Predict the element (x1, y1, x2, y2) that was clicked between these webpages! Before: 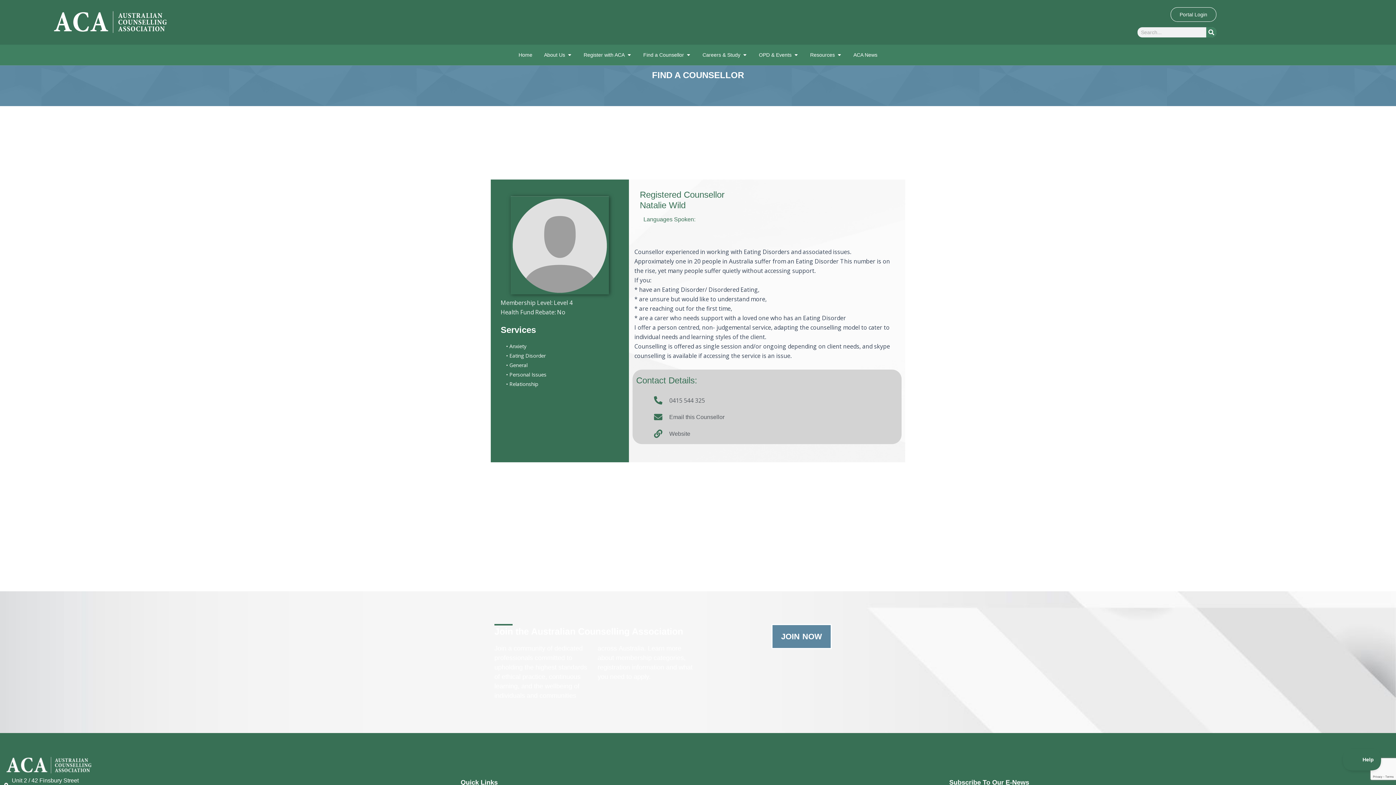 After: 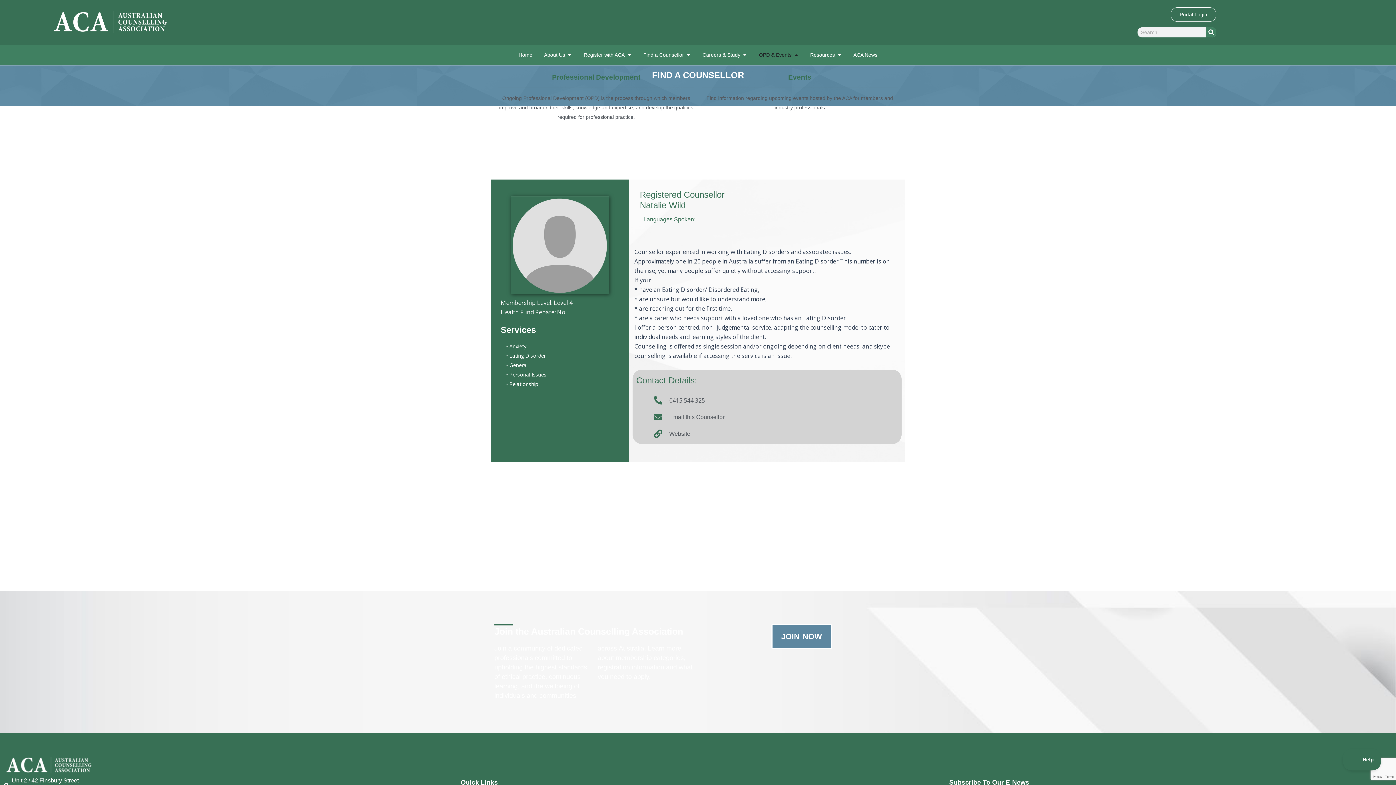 Action: bbox: (793, 51, 798, 58) label: Open OPD & Events